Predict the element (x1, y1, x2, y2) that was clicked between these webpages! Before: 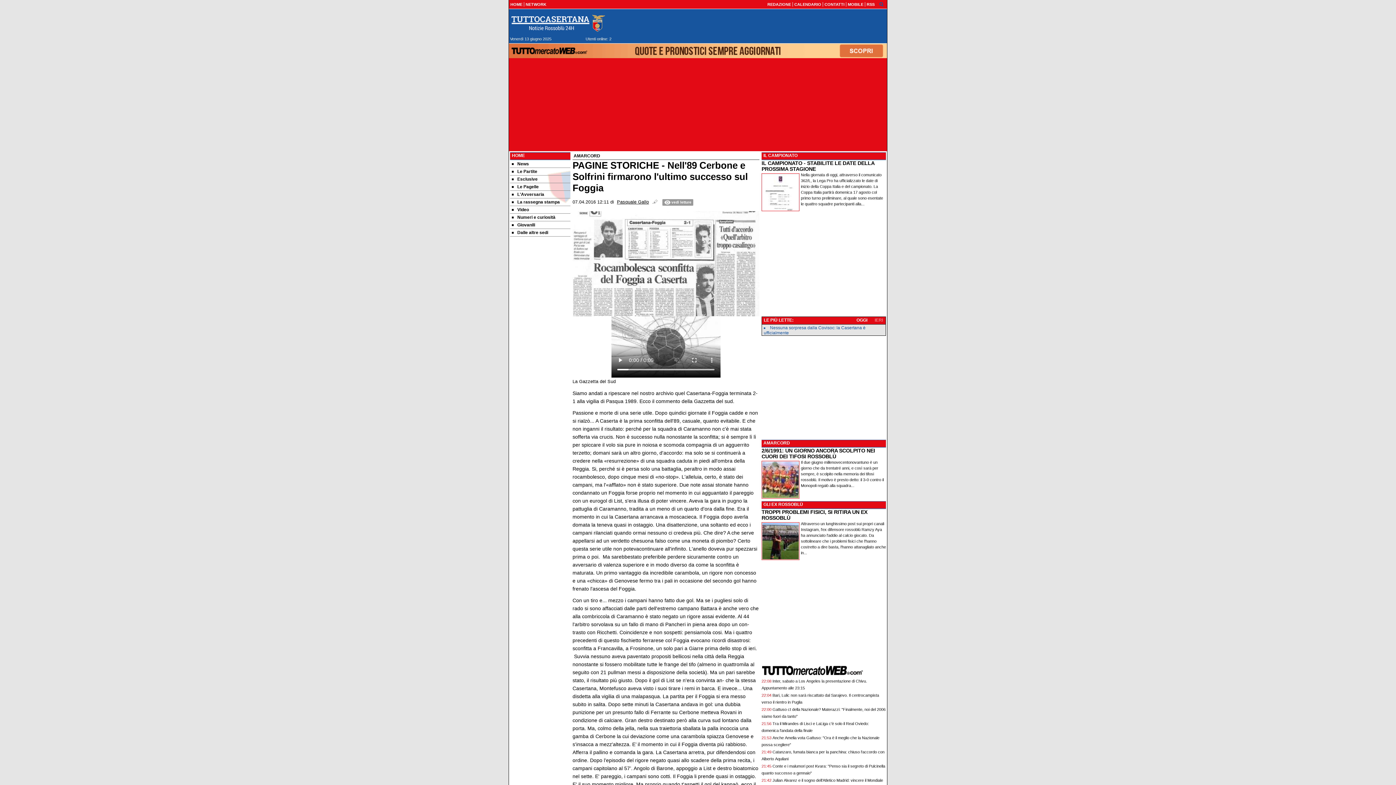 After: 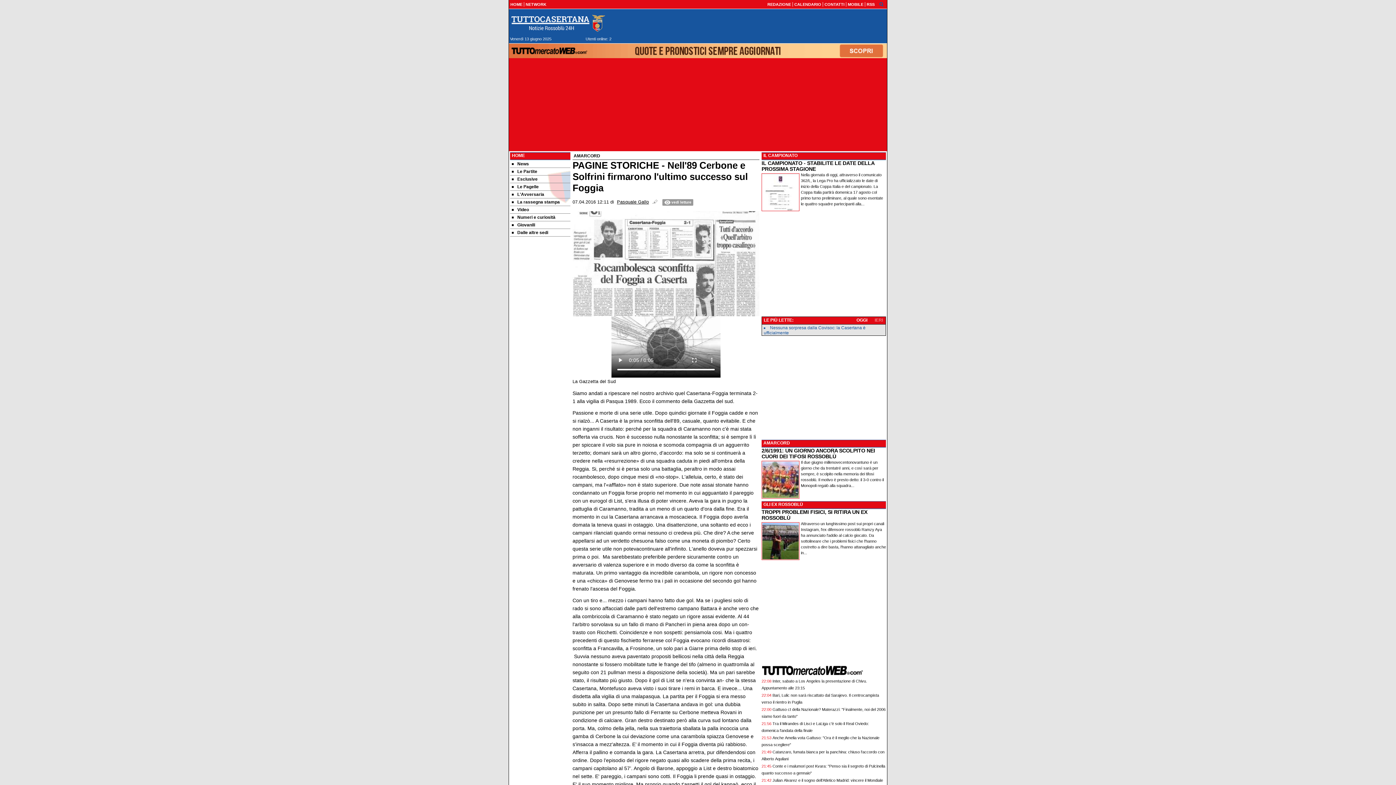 Action: bbox: (509, 54, 887, 59)